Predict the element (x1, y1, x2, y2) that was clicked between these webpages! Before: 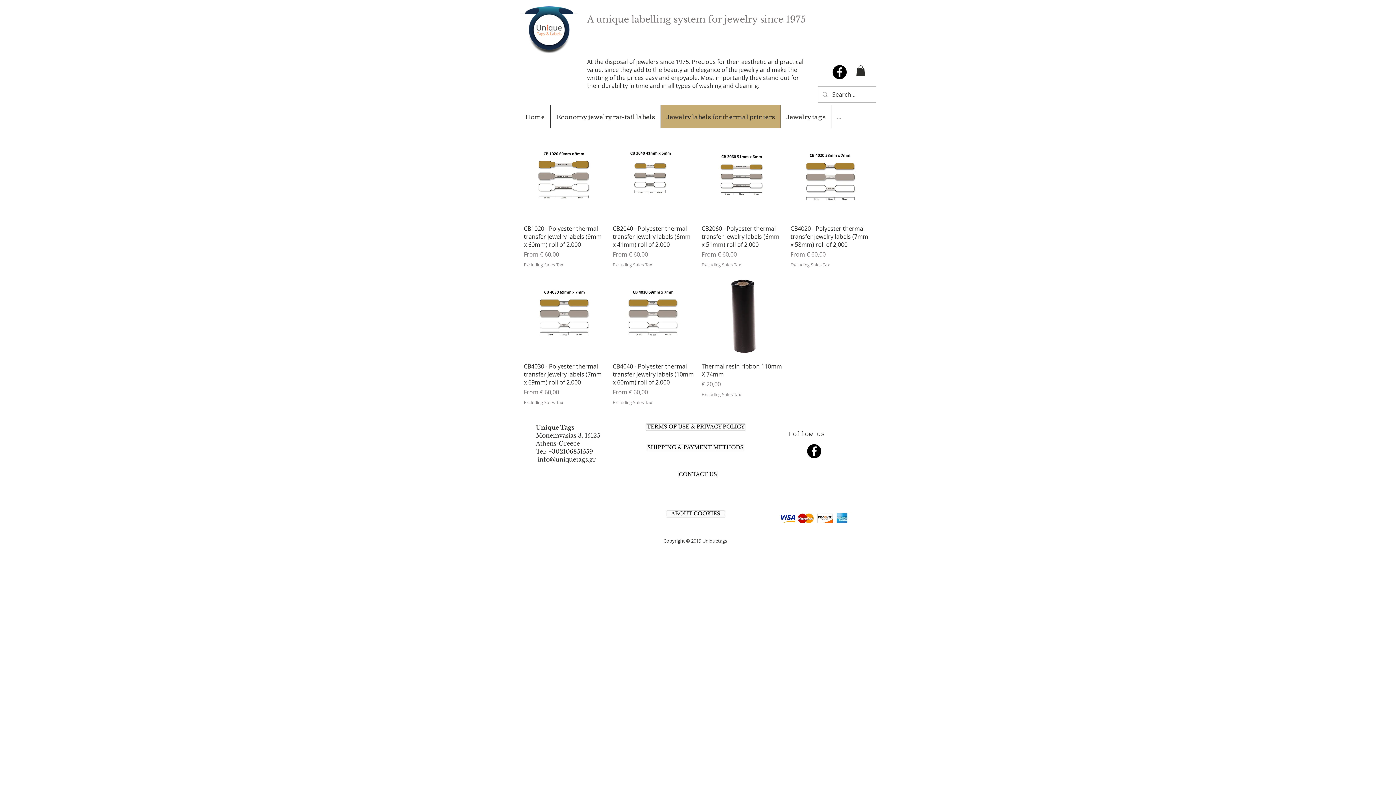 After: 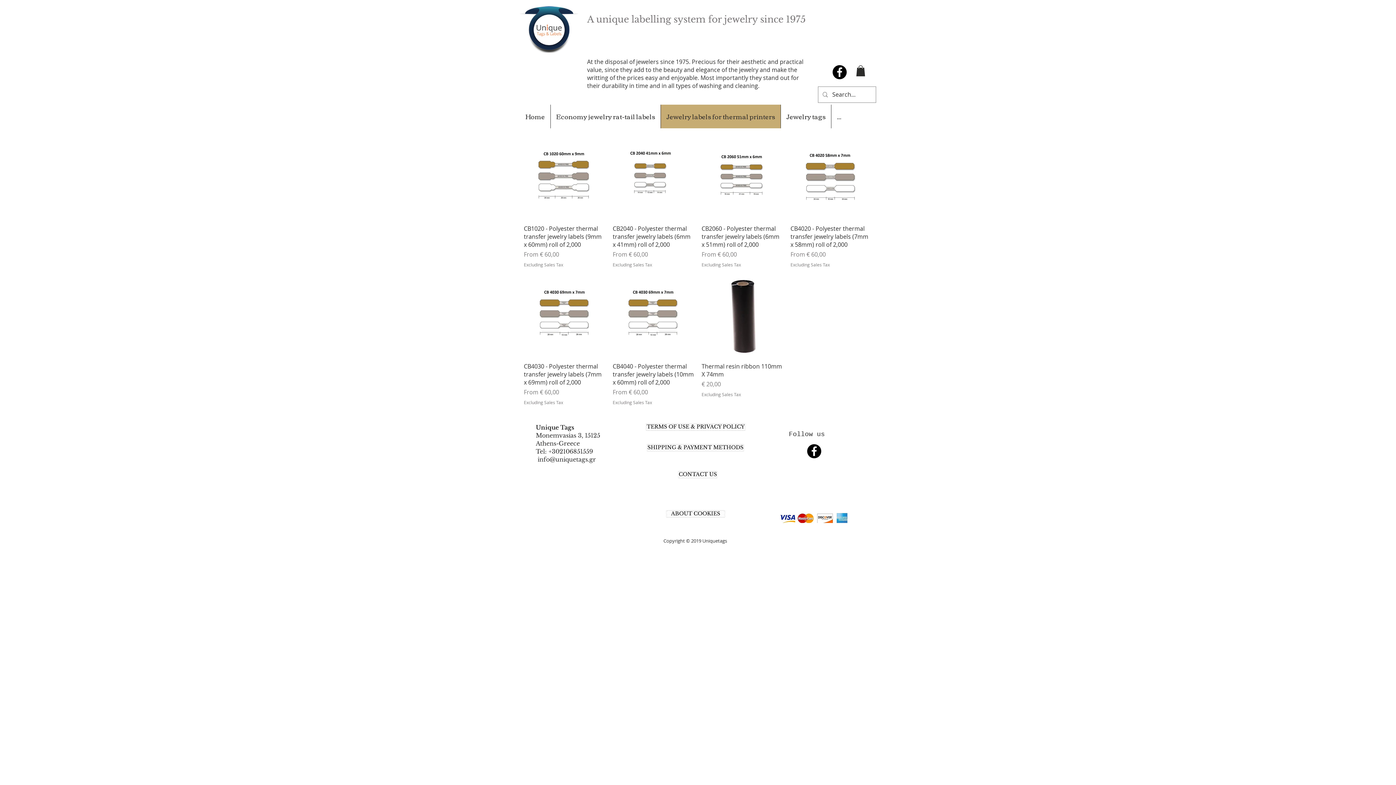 Action: label: Facebook - Black Circle bbox: (807, 444, 821, 458)